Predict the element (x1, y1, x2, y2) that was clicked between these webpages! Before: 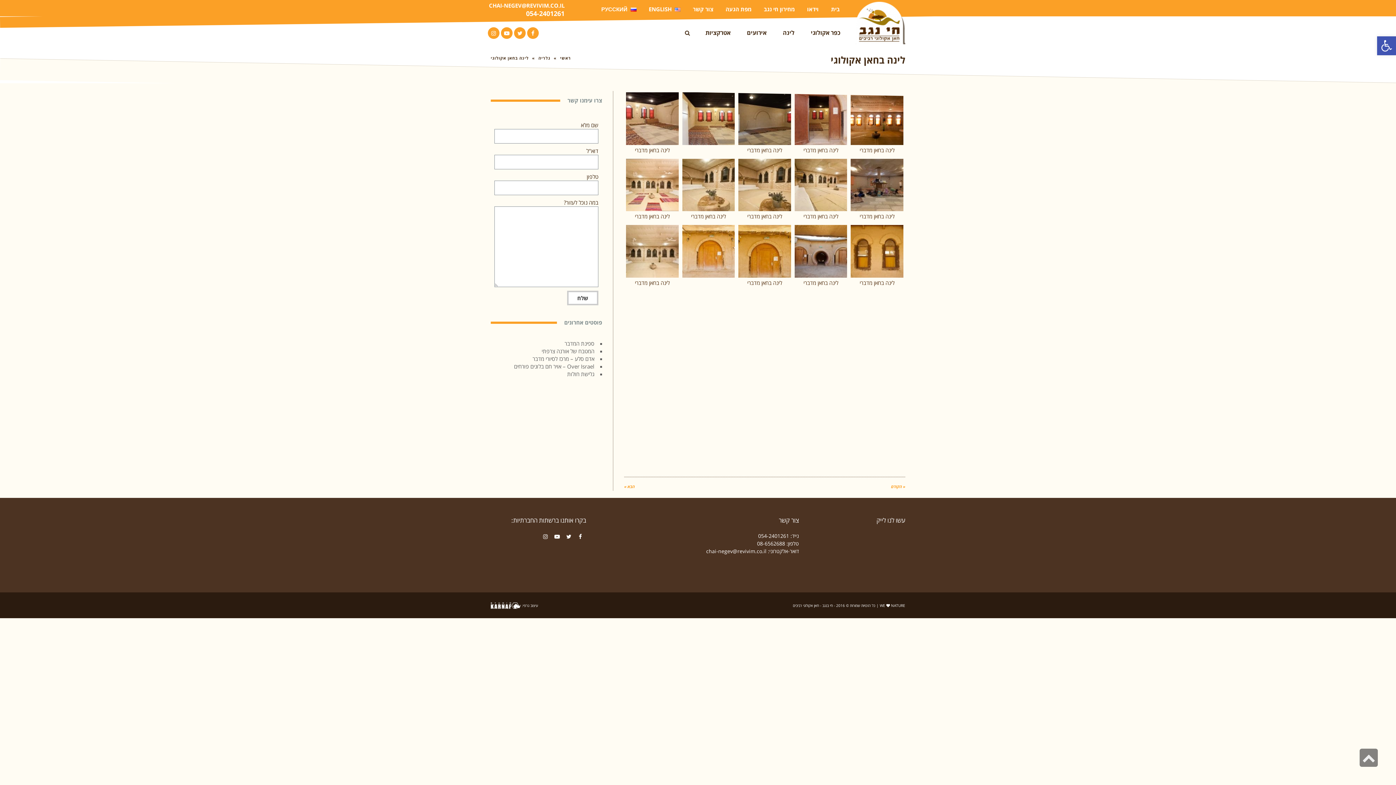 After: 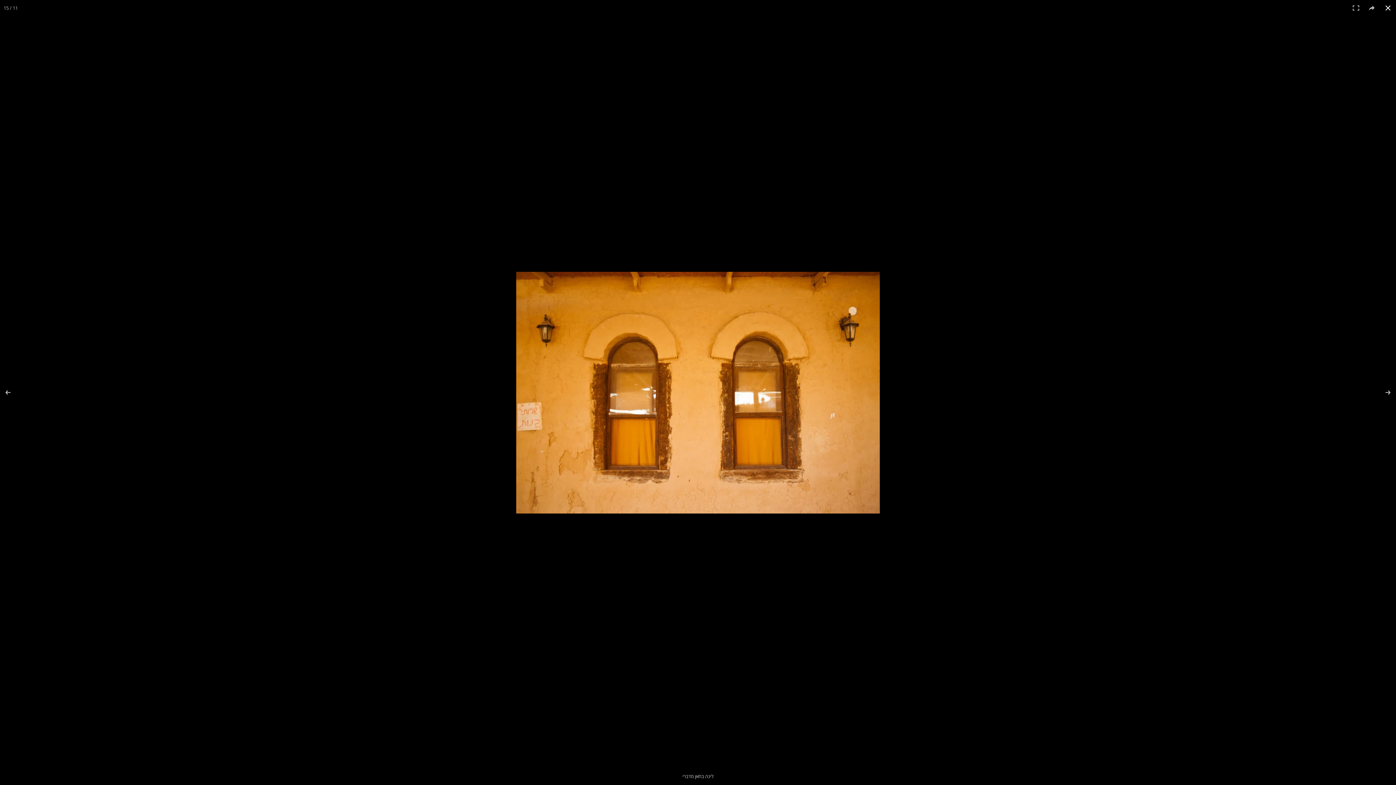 Action: bbox: (851, 225, 903, 277)